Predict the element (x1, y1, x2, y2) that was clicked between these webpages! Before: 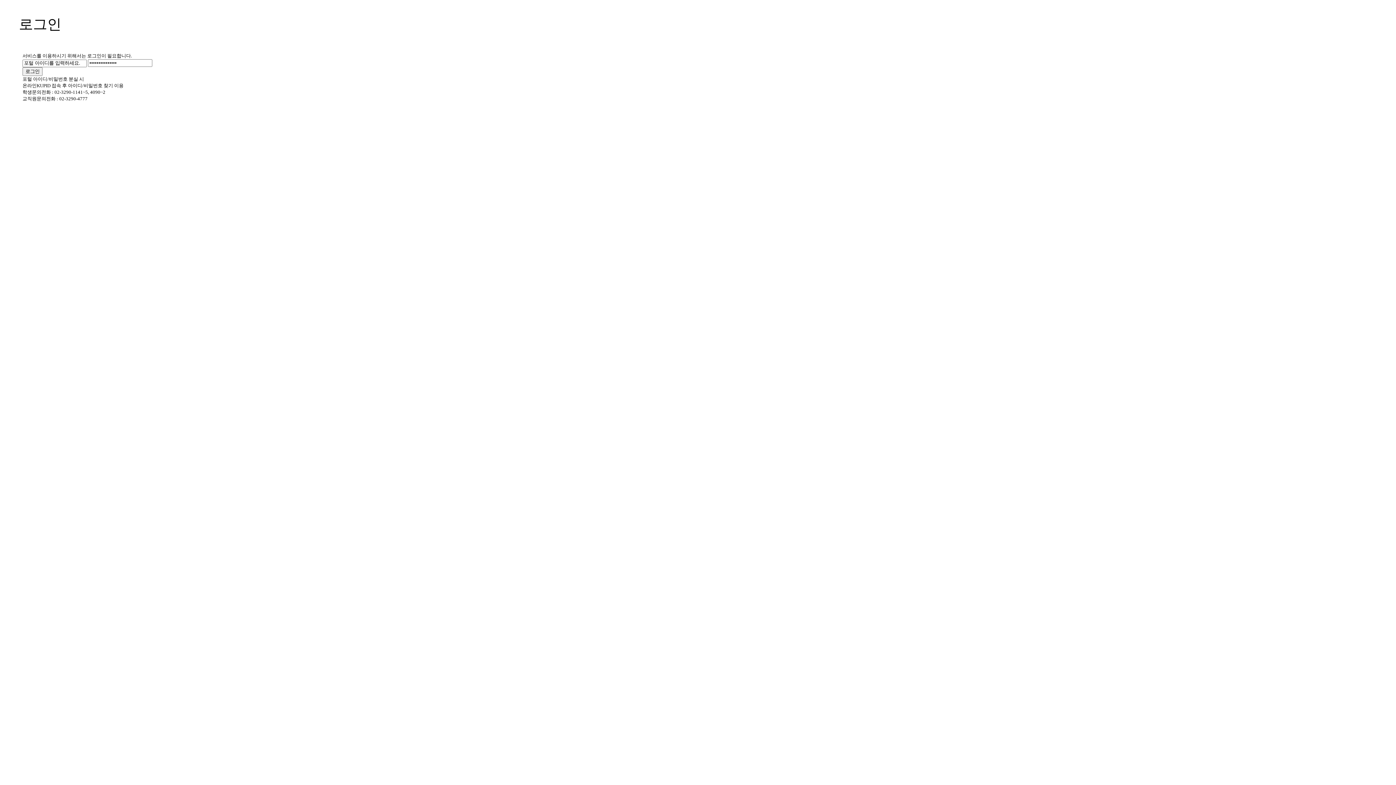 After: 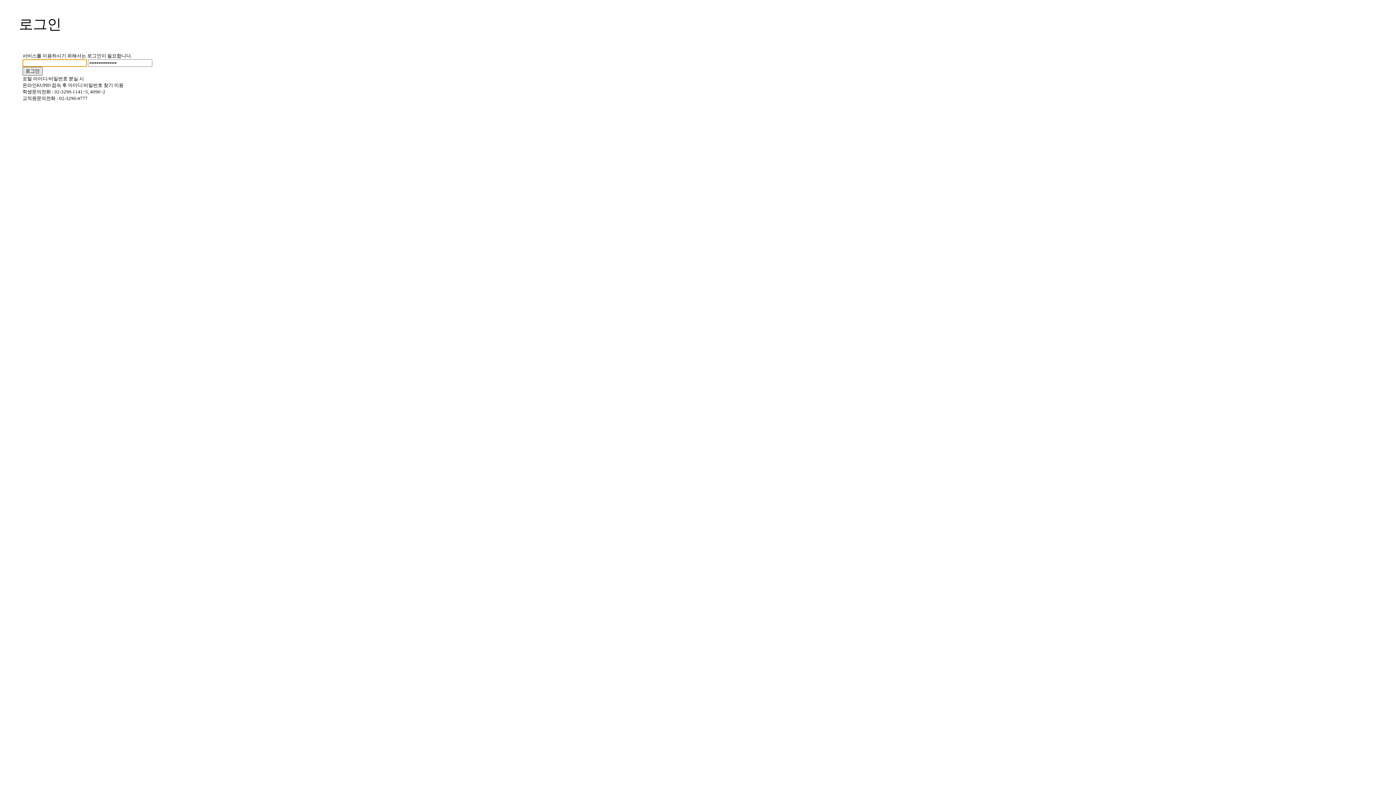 Action: bbox: (22, 67, 42, 75) label: 로그인